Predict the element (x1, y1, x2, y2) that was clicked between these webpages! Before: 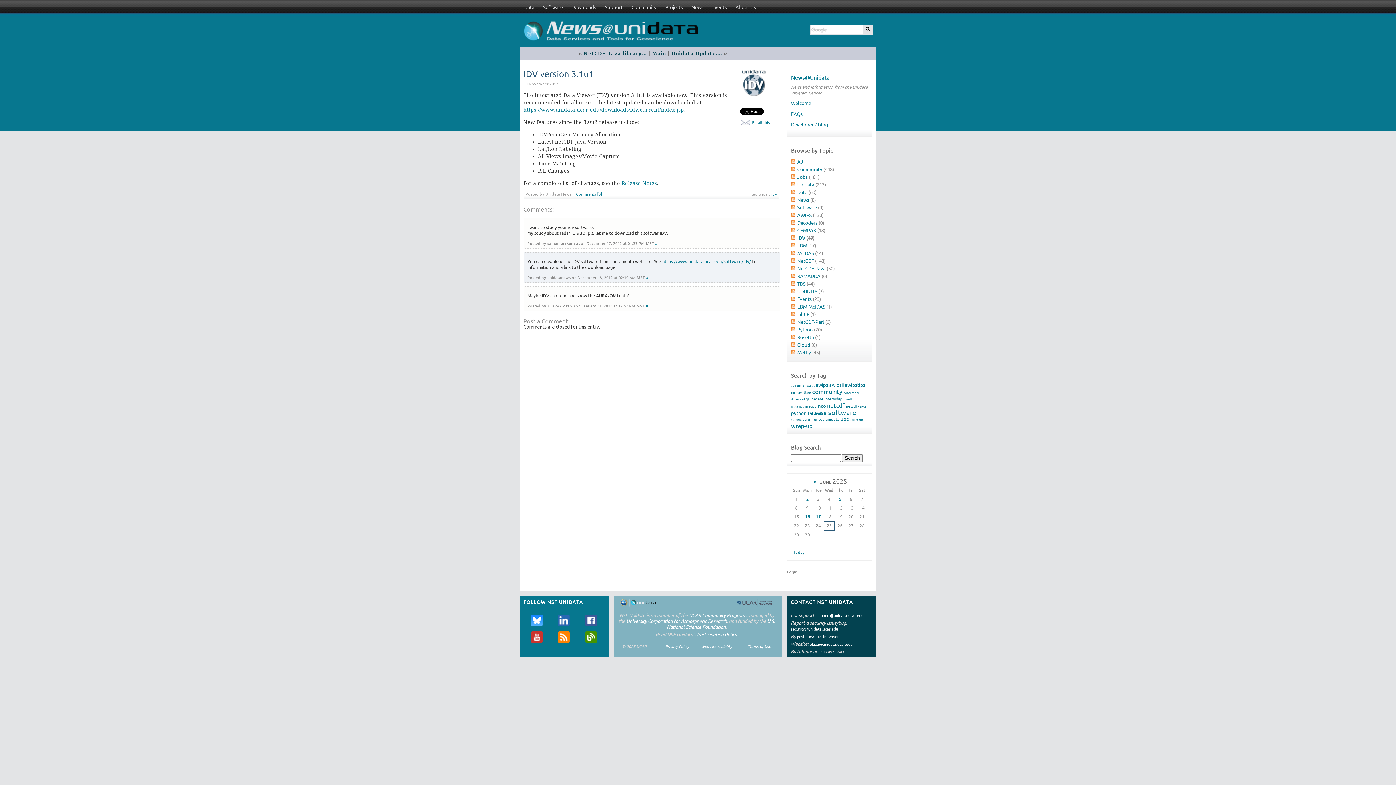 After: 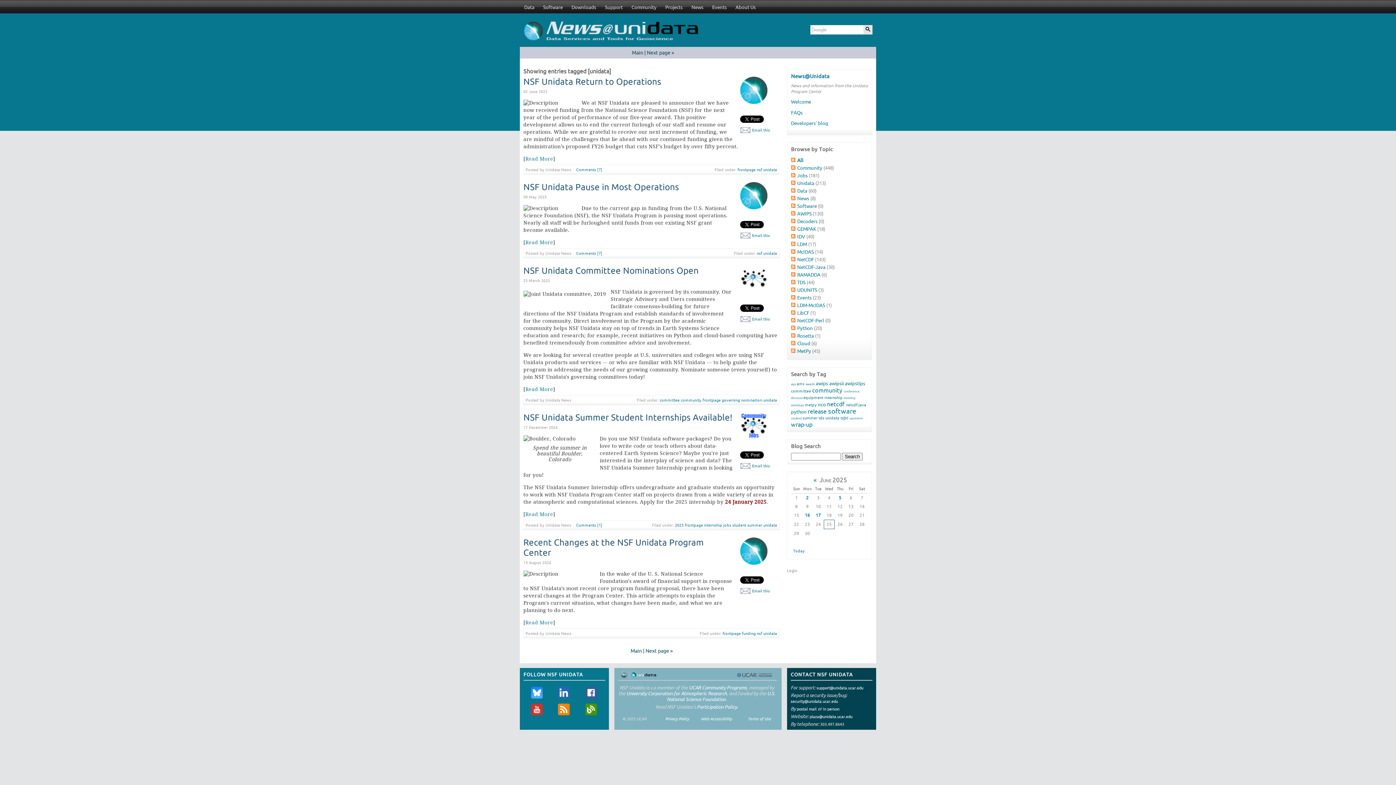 Action: label: unidata  bbox: (825, 417, 840, 421)